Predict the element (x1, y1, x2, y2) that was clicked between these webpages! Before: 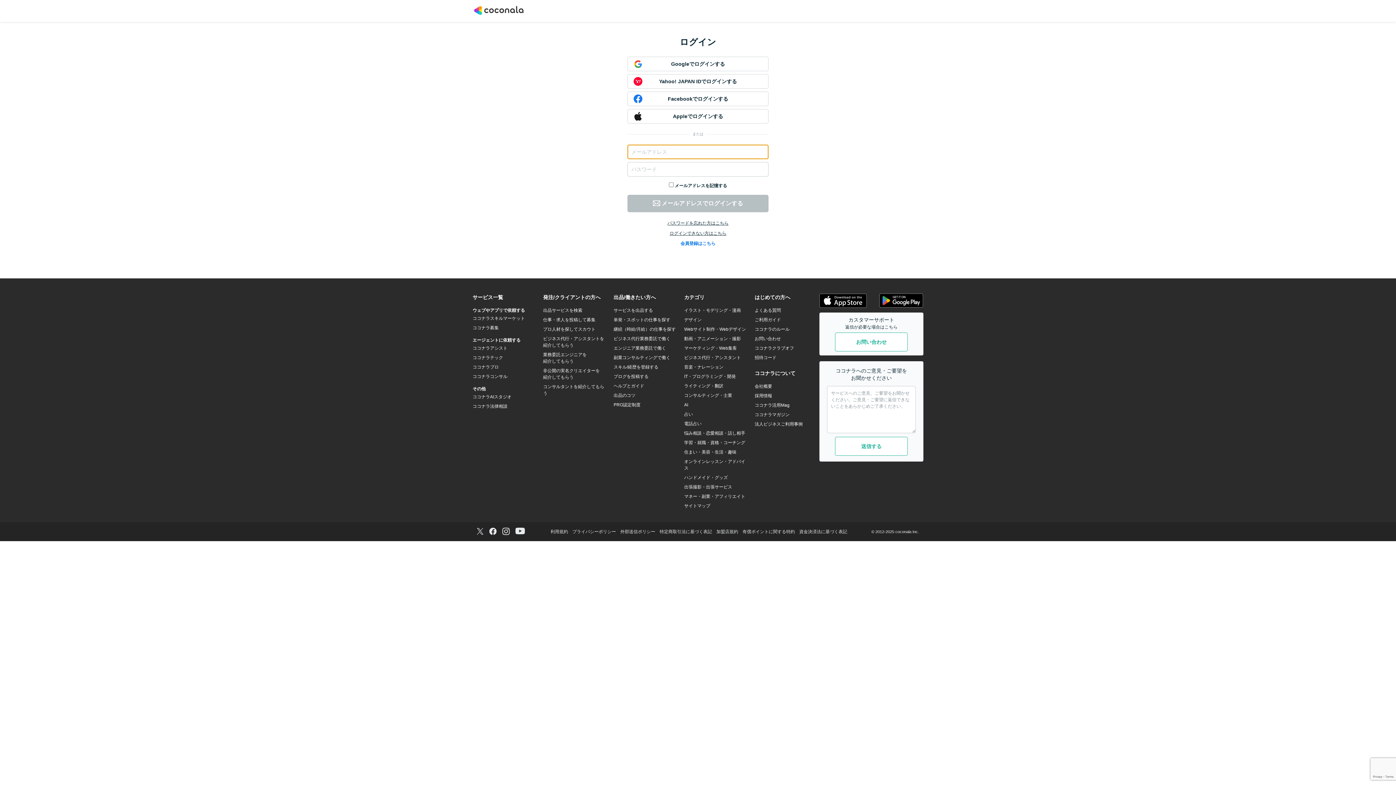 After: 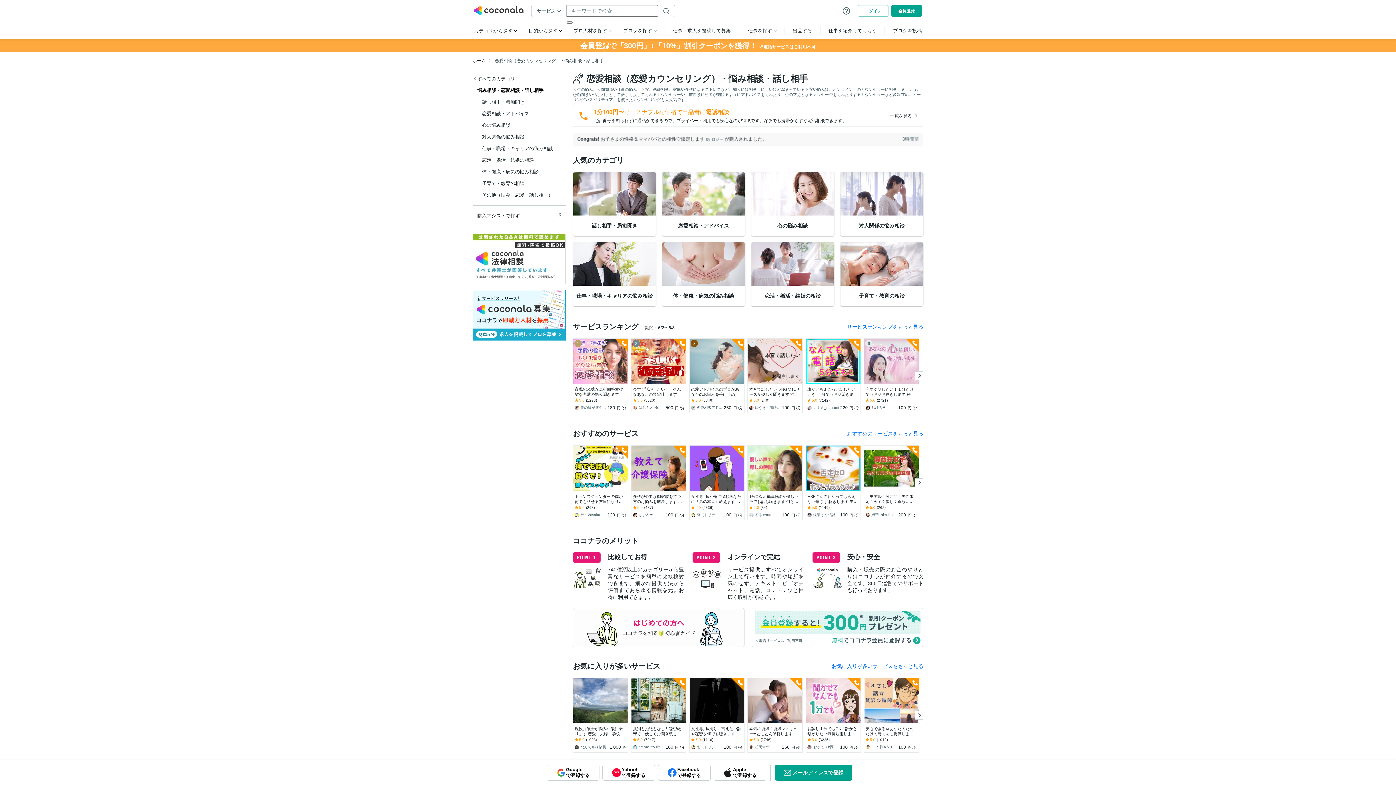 Action: bbox: (684, 430, 745, 436) label: 悩み相談・恋愛相談・話し相手